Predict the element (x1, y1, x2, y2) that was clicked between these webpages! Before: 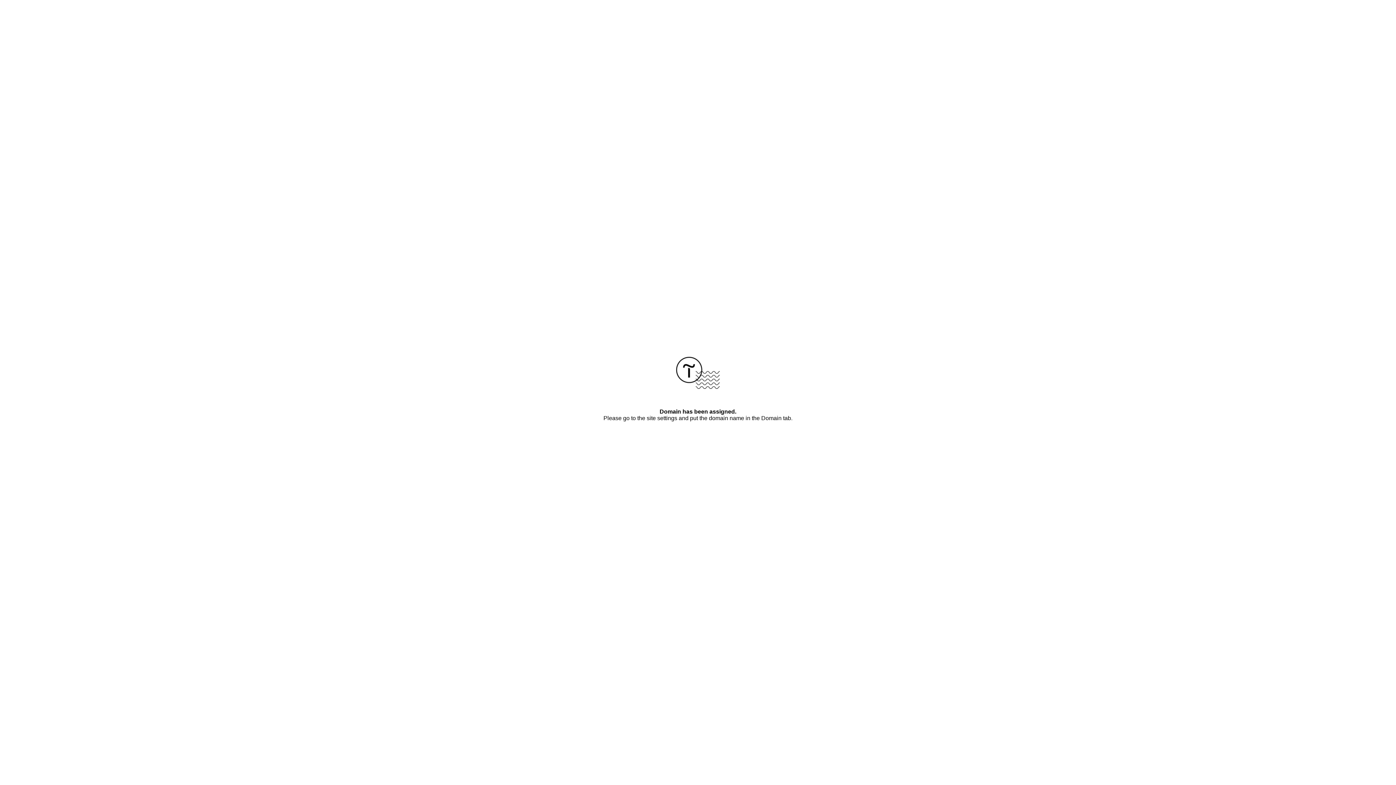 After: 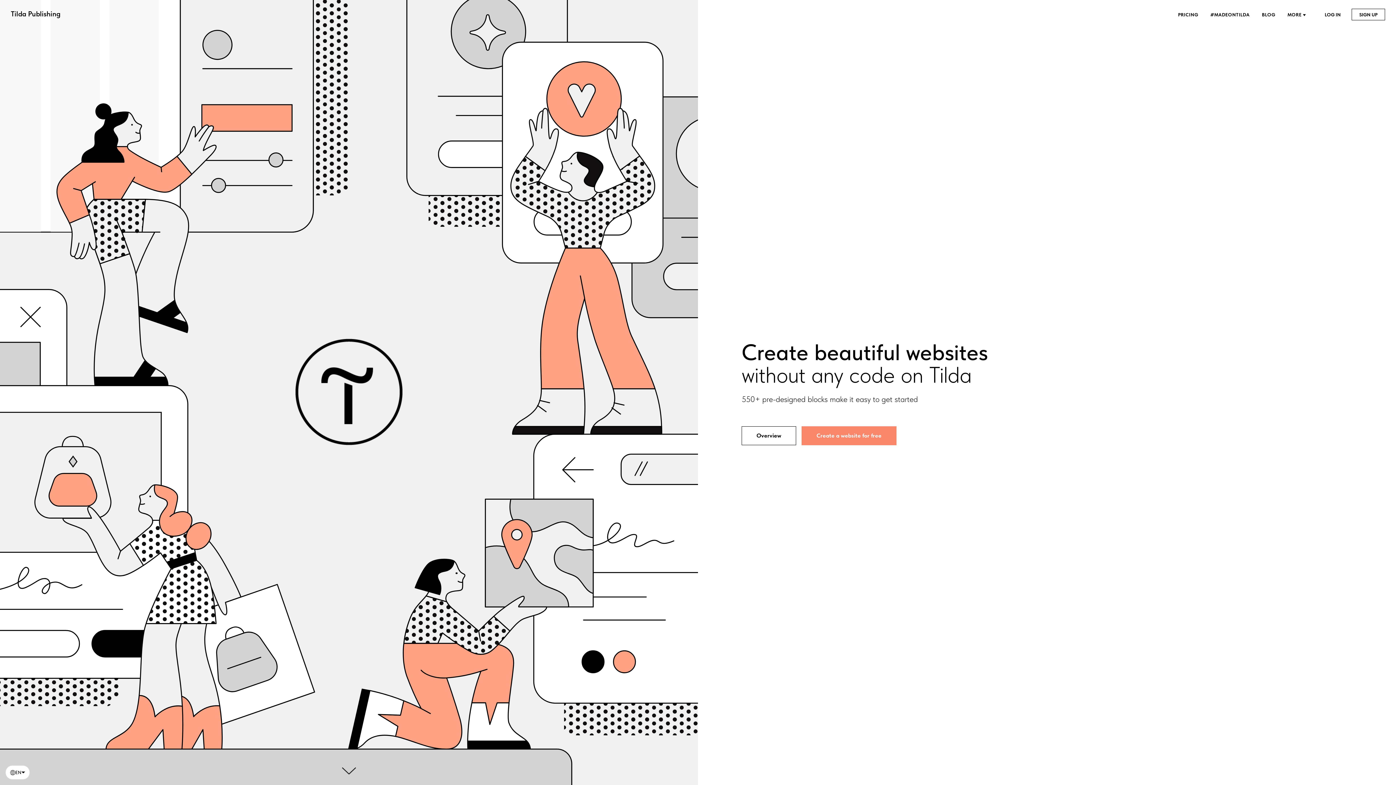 Action: bbox: (676, 384, 720, 390)